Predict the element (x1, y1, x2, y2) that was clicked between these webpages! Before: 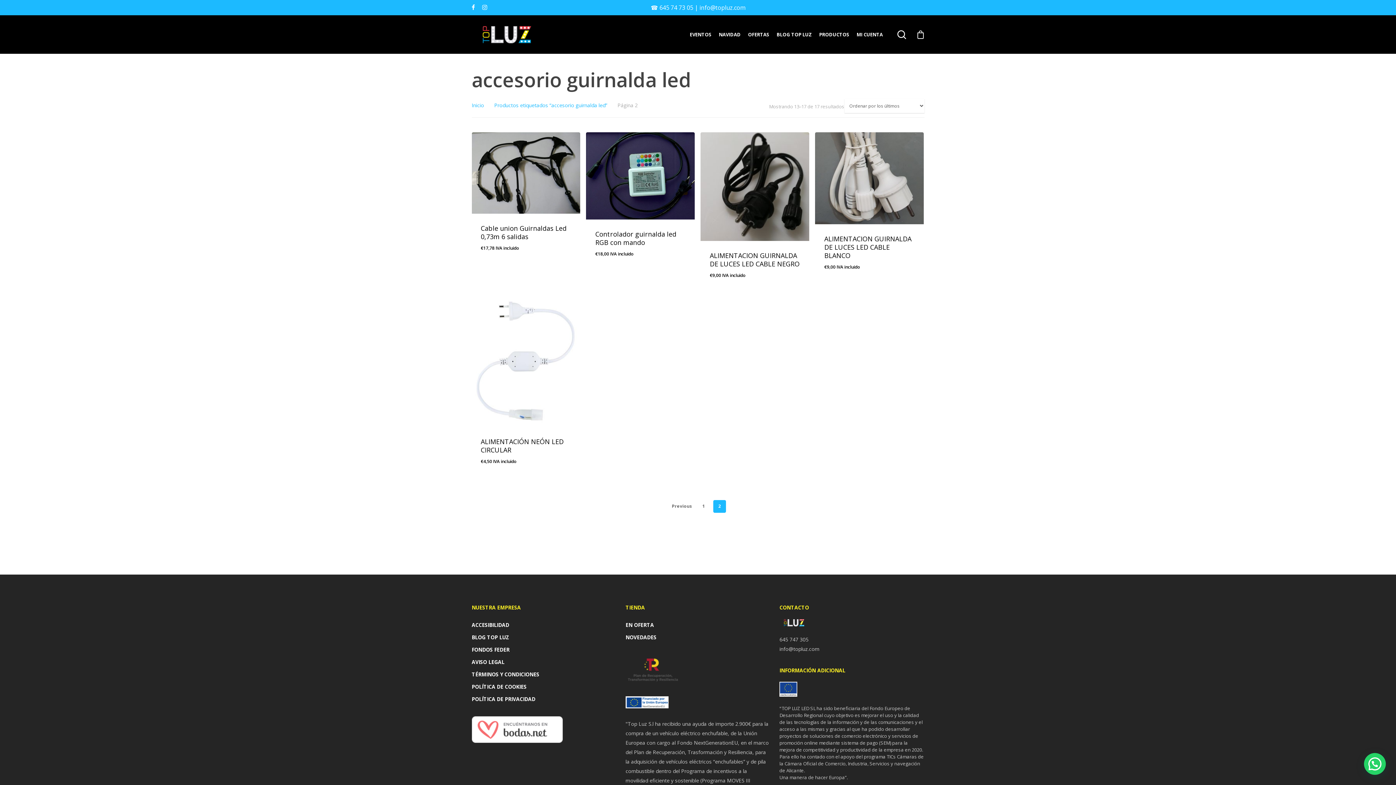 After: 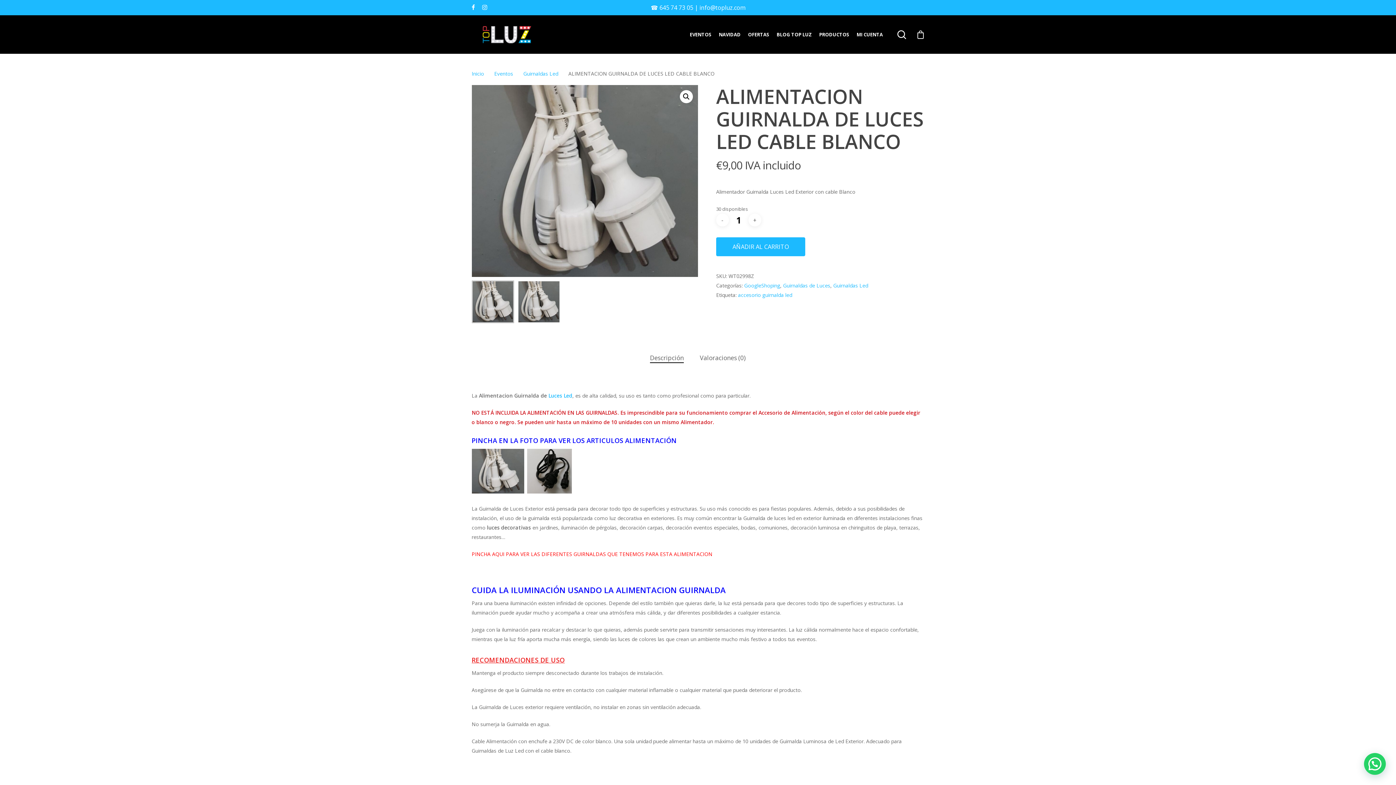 Action: bbox: (815, 132, 924, 224)